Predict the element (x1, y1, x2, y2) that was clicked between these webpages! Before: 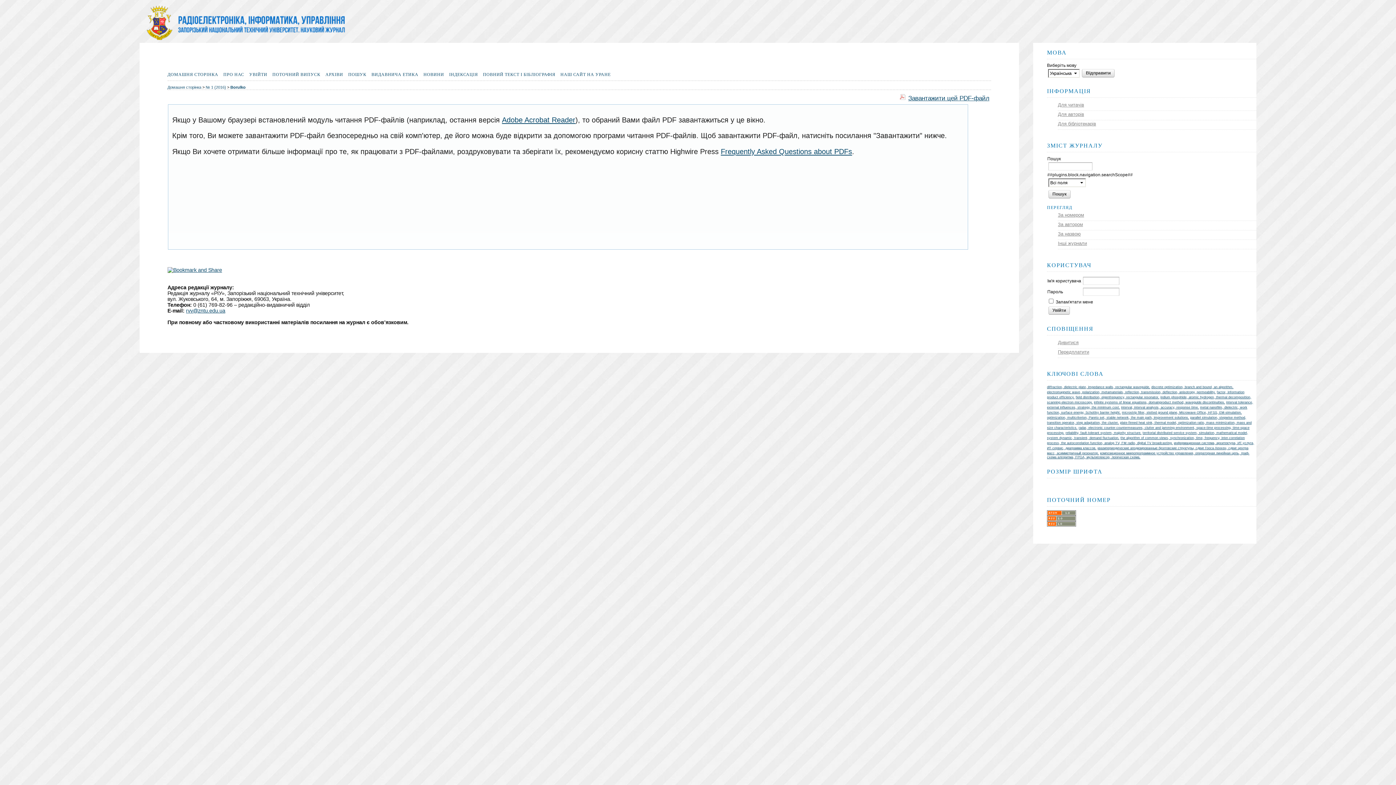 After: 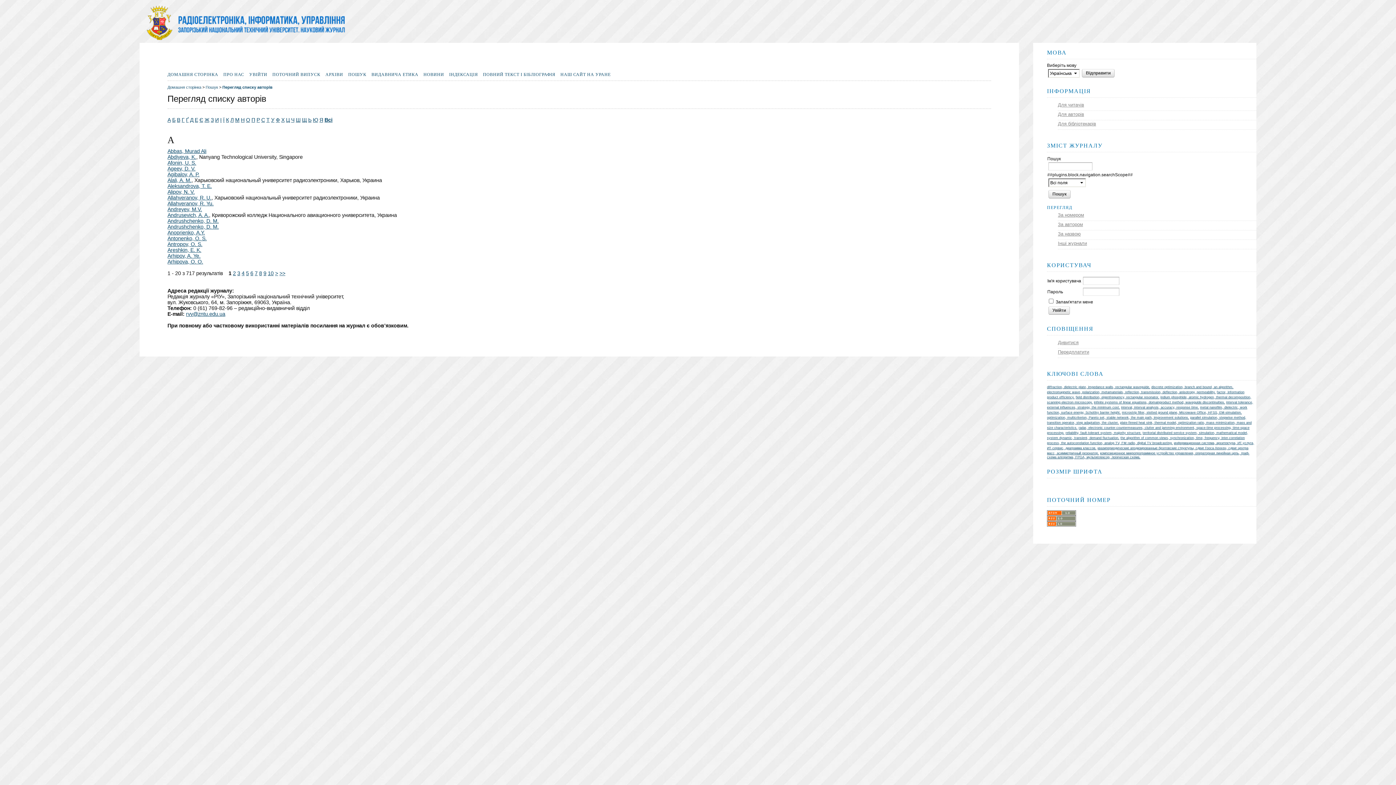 Action: bbox: (1058, 221, 1083, 227) label: За автором